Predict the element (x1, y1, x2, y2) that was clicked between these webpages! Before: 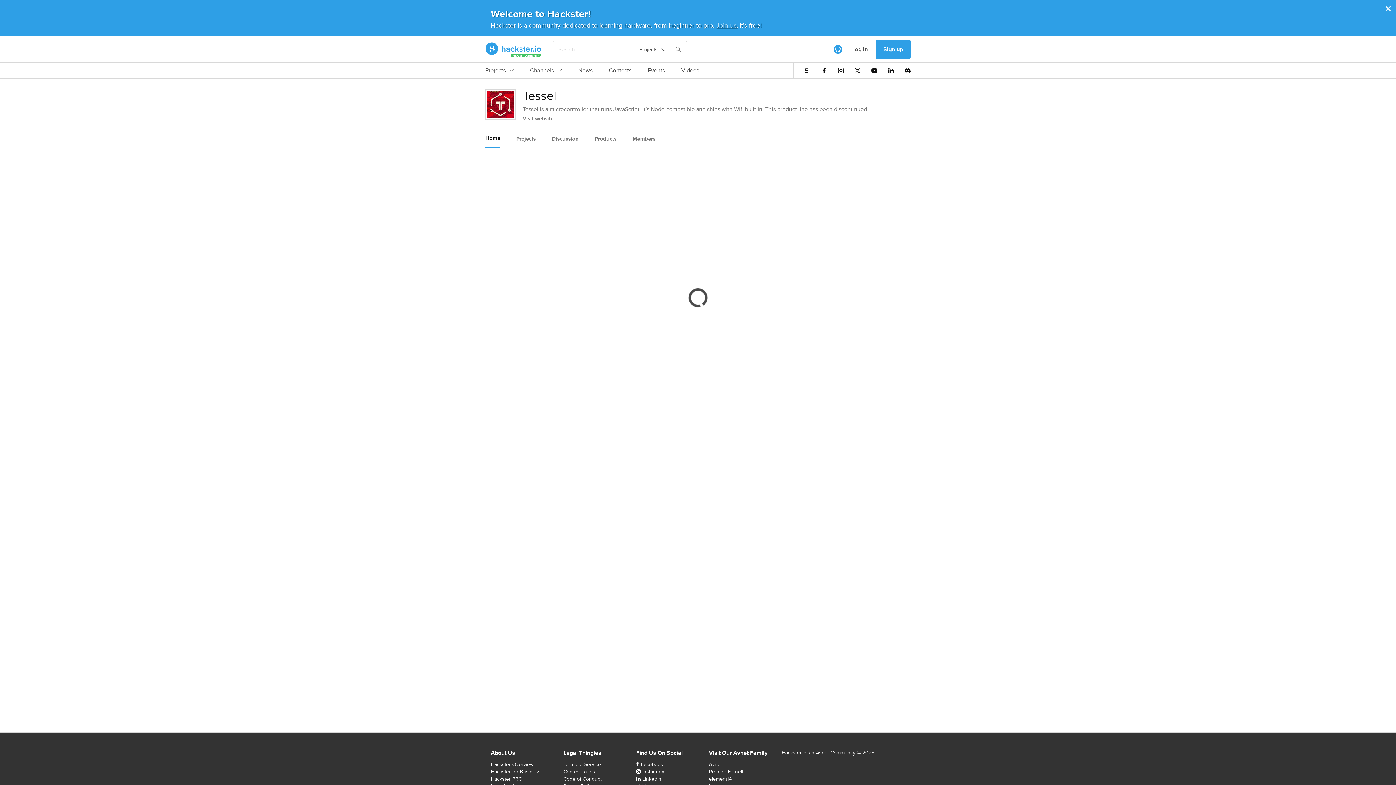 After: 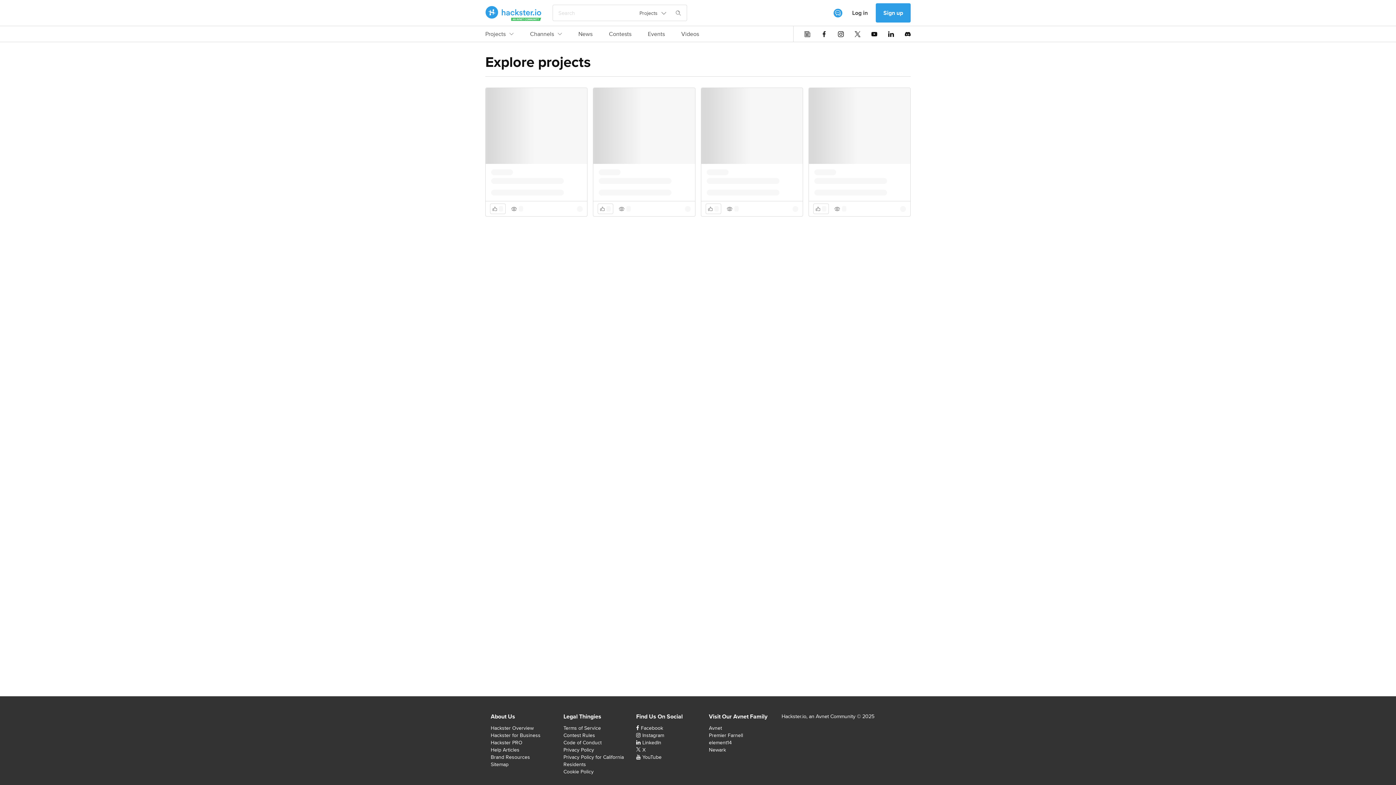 Action: bbox: (485, 66, 513, 78) label: Projects